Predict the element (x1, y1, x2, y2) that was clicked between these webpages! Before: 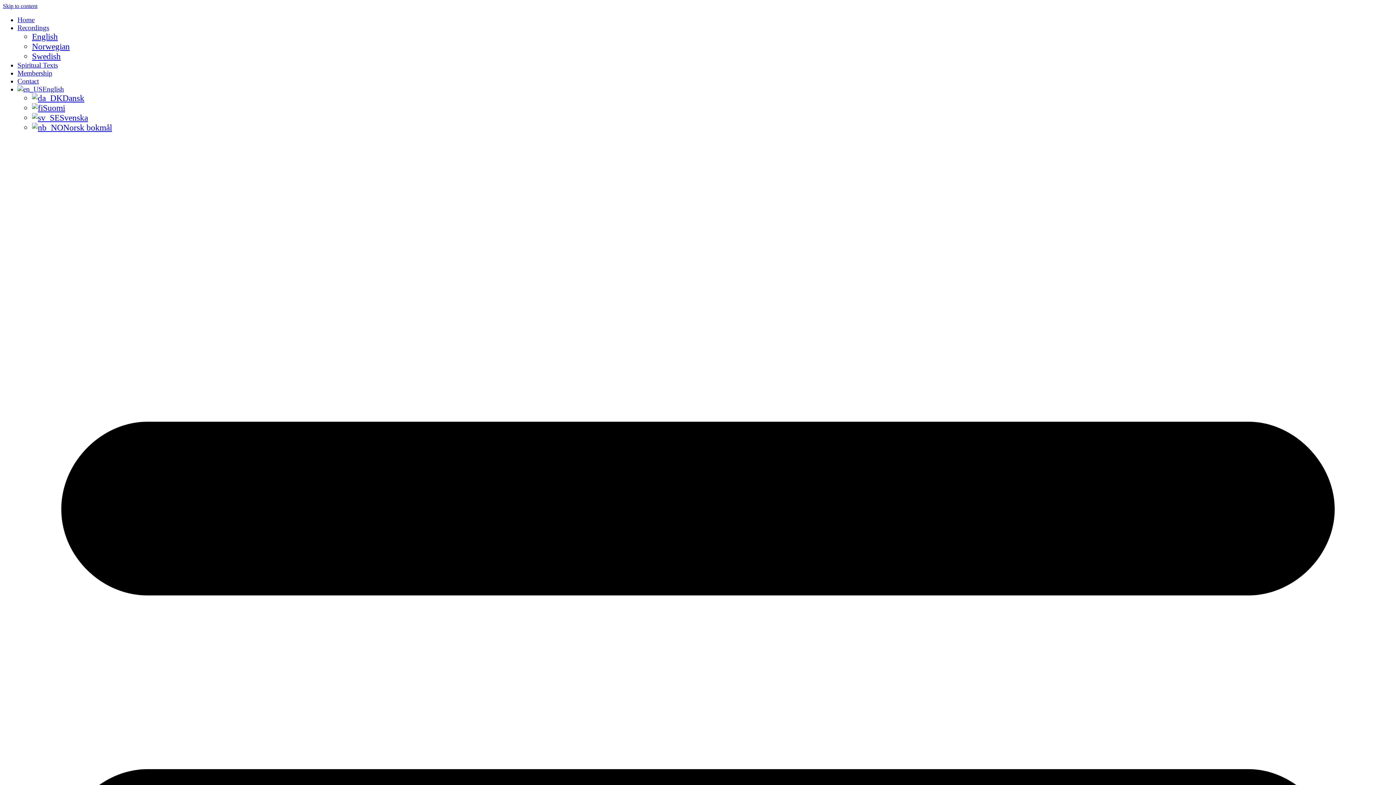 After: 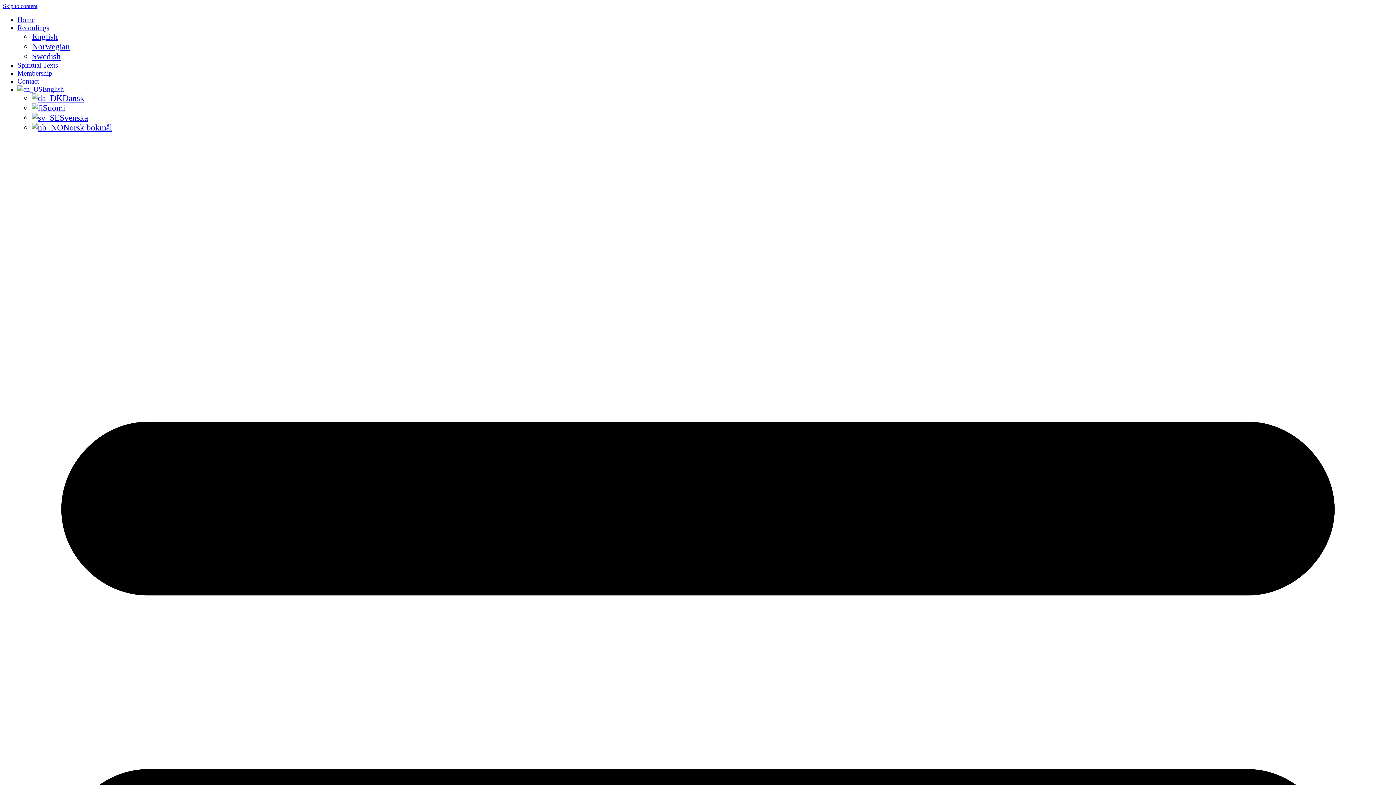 Action: bbox: (32, 32, 57, 41) label: English